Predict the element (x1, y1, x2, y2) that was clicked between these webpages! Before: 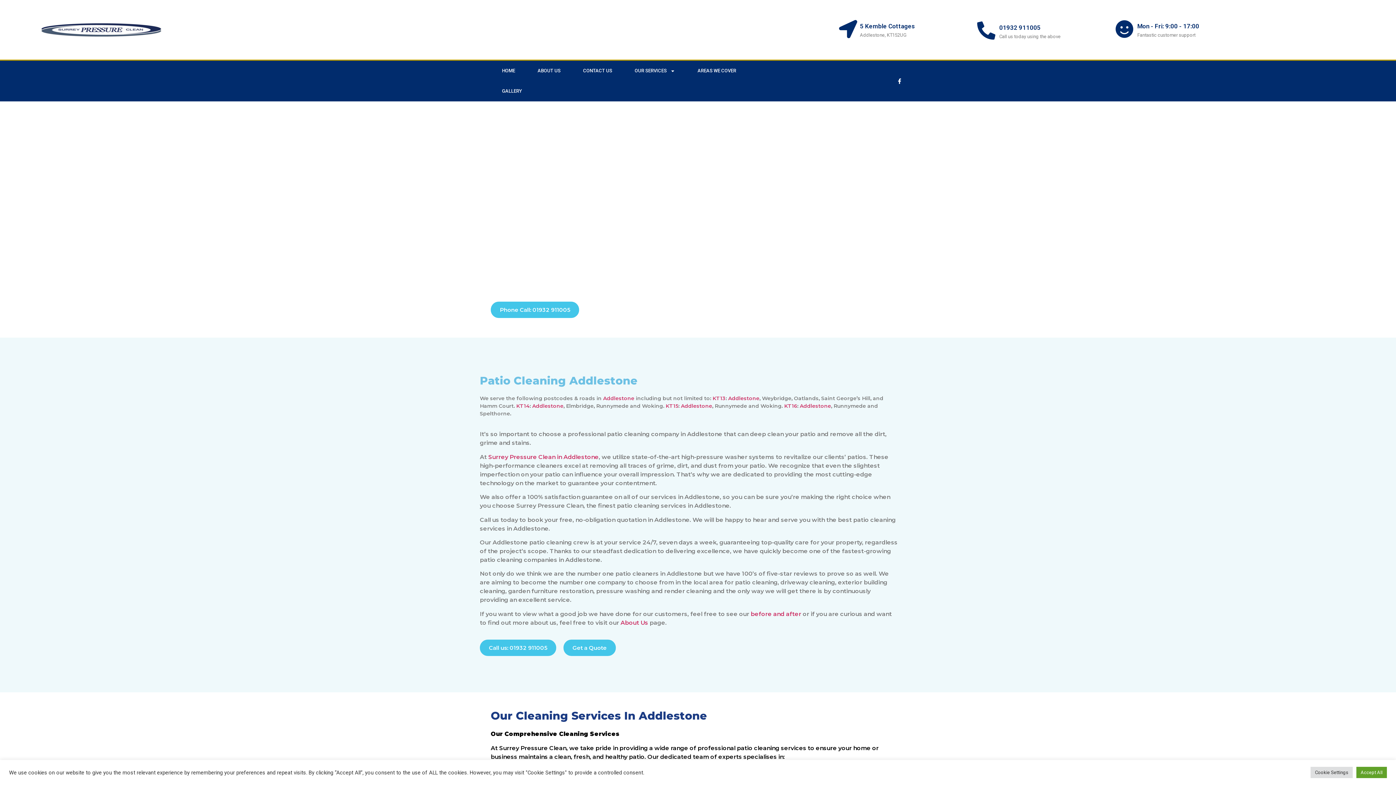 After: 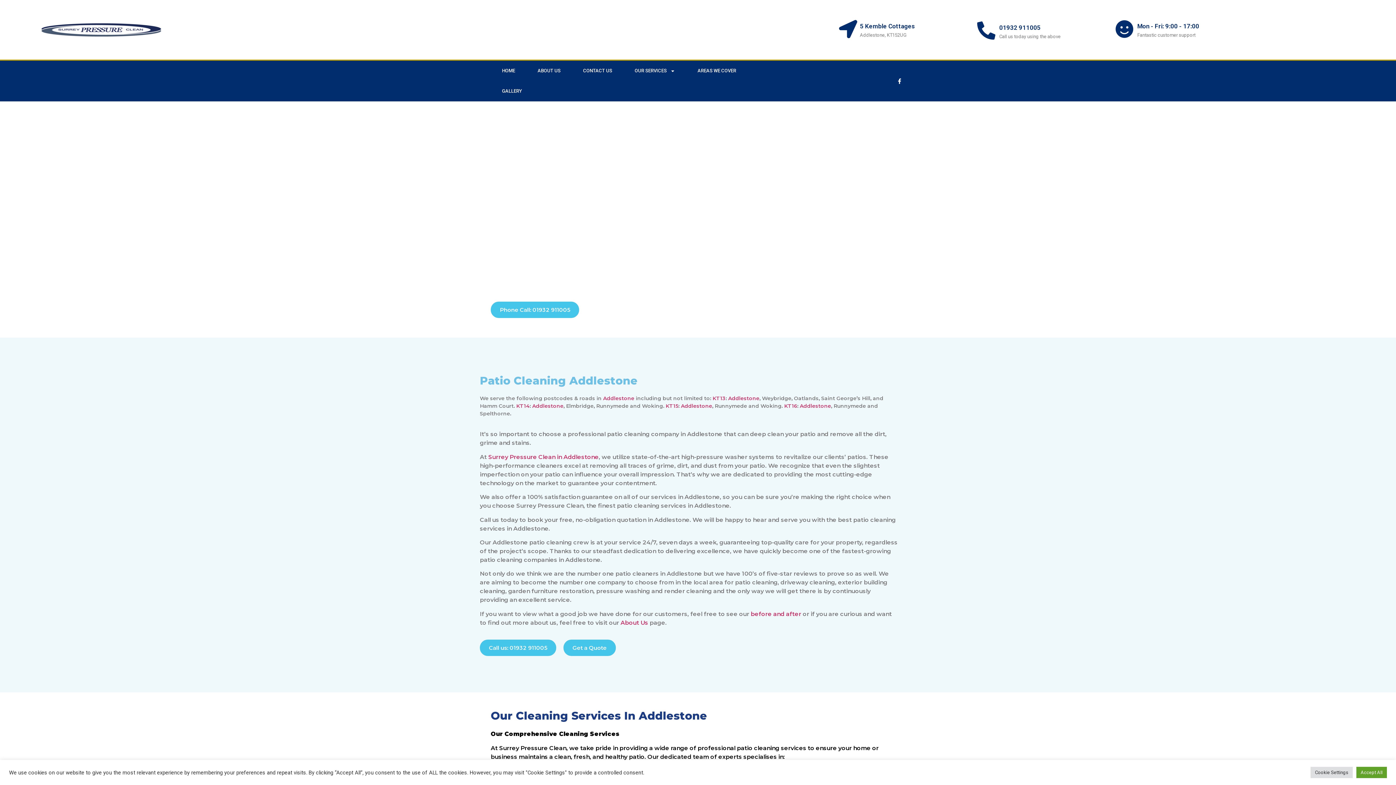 Action: label: Call us: 01932 911005 bbox: (480, 640, 556, 656)